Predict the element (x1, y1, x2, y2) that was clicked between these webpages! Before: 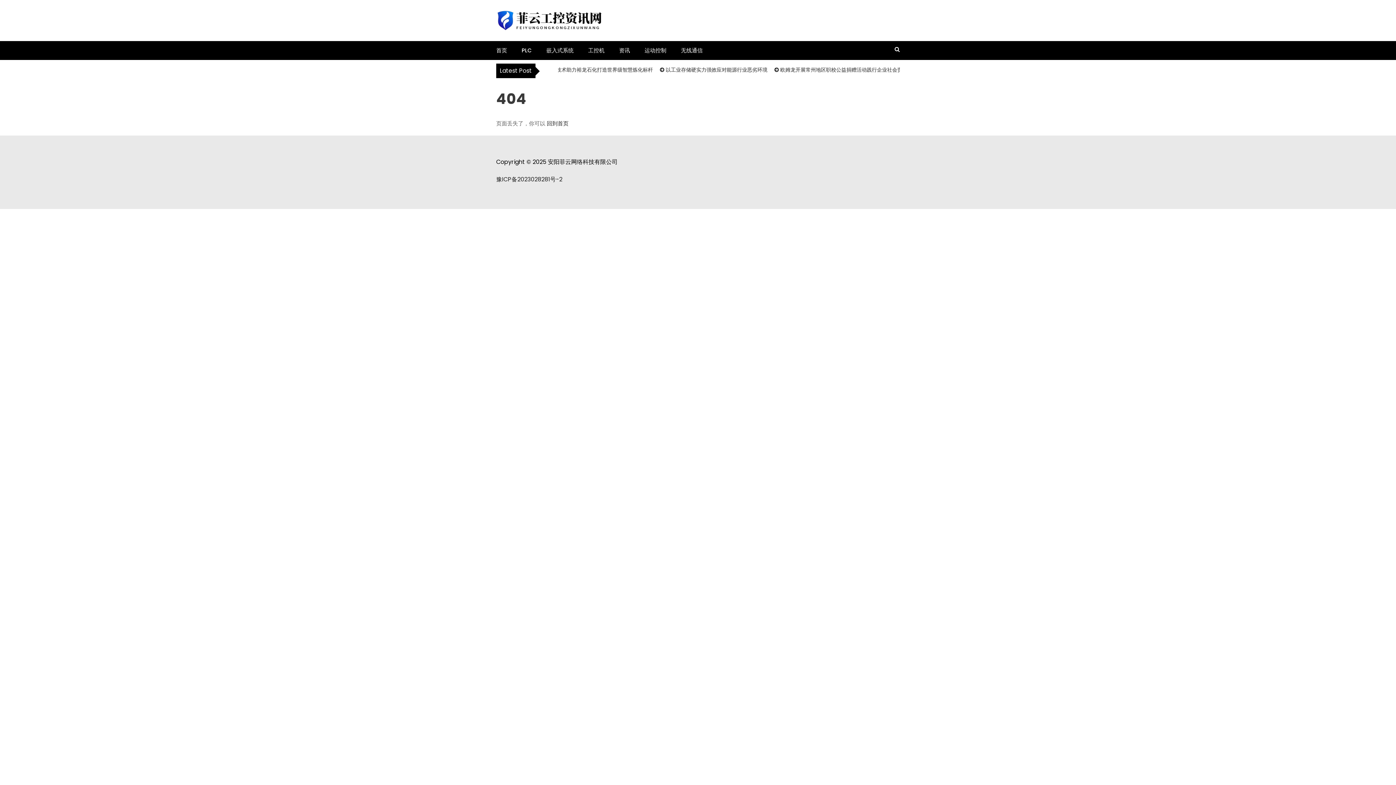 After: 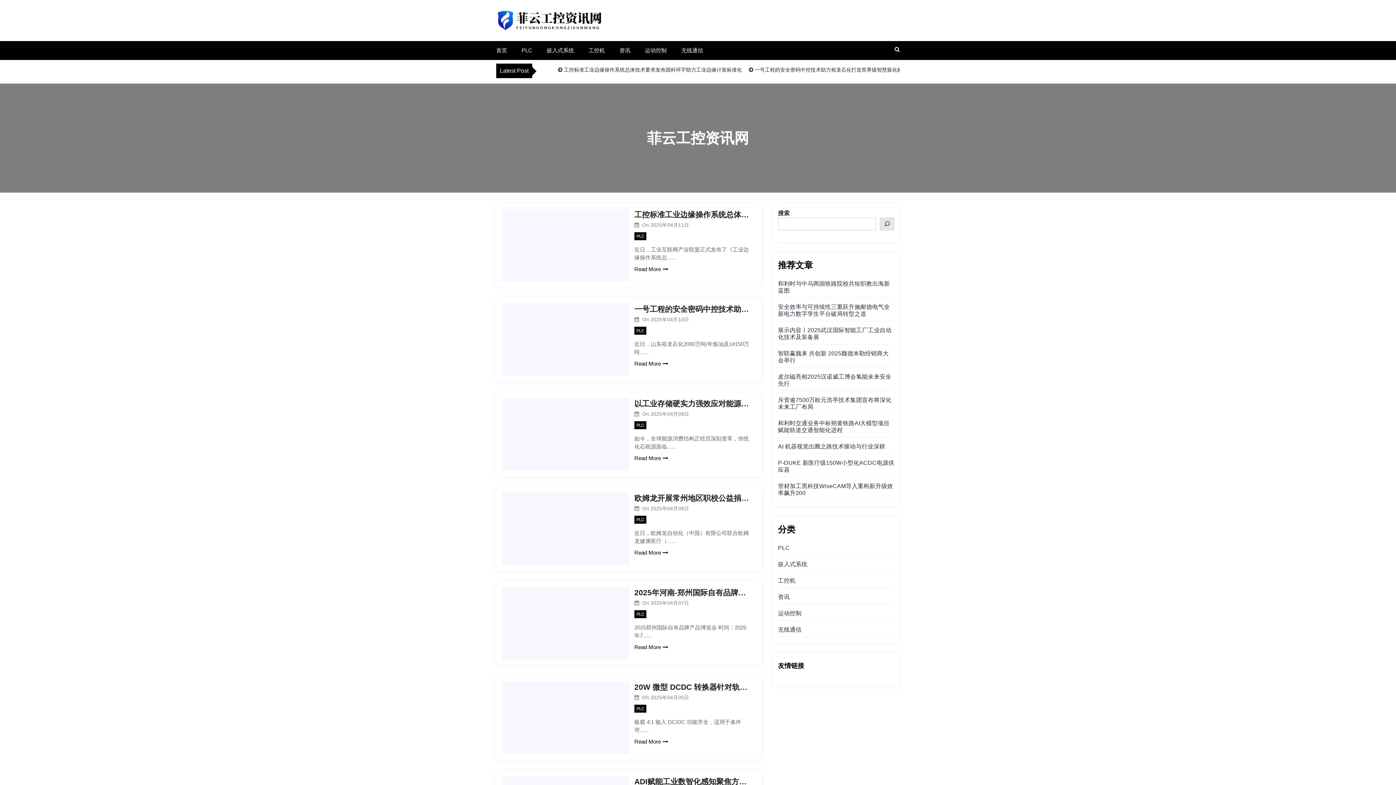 Action: bbox: (496, 9, 605, 32)